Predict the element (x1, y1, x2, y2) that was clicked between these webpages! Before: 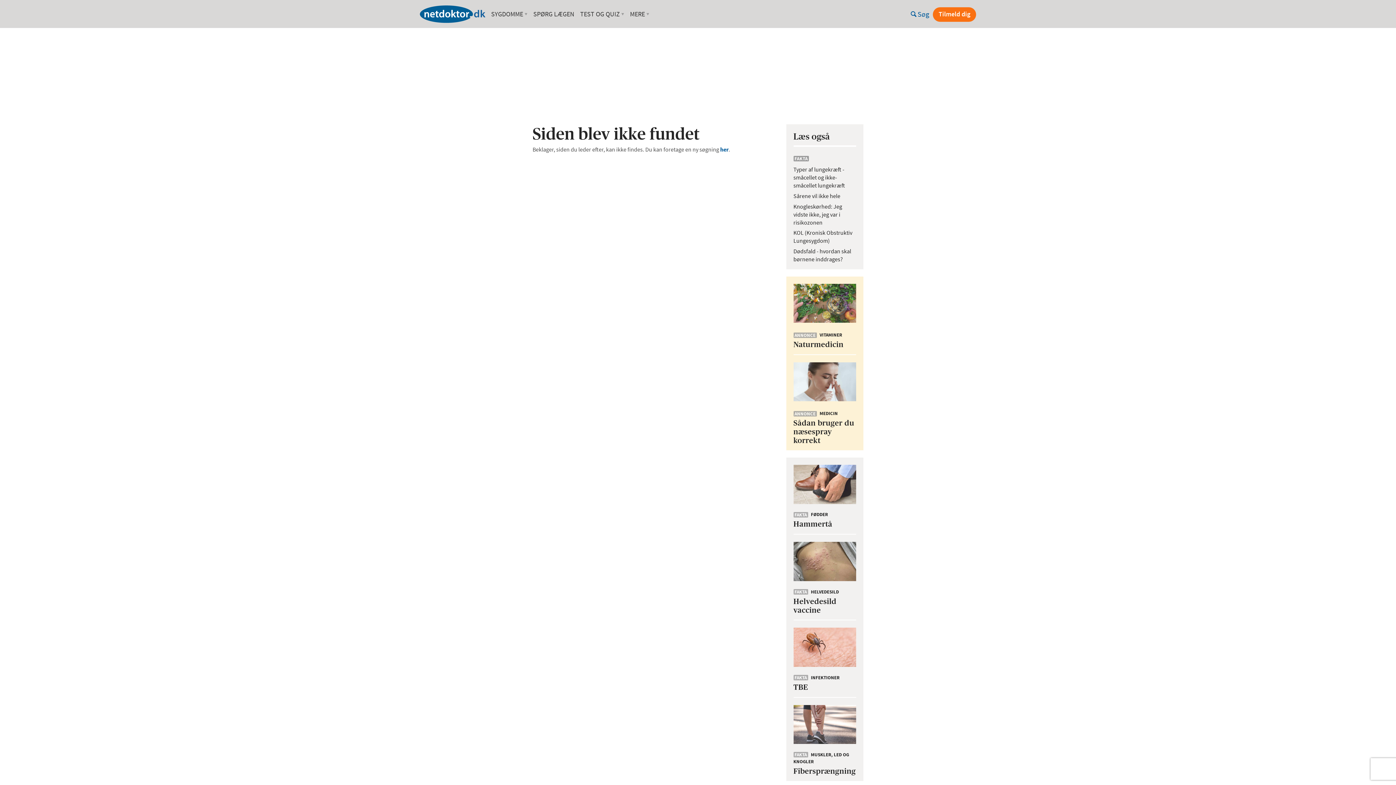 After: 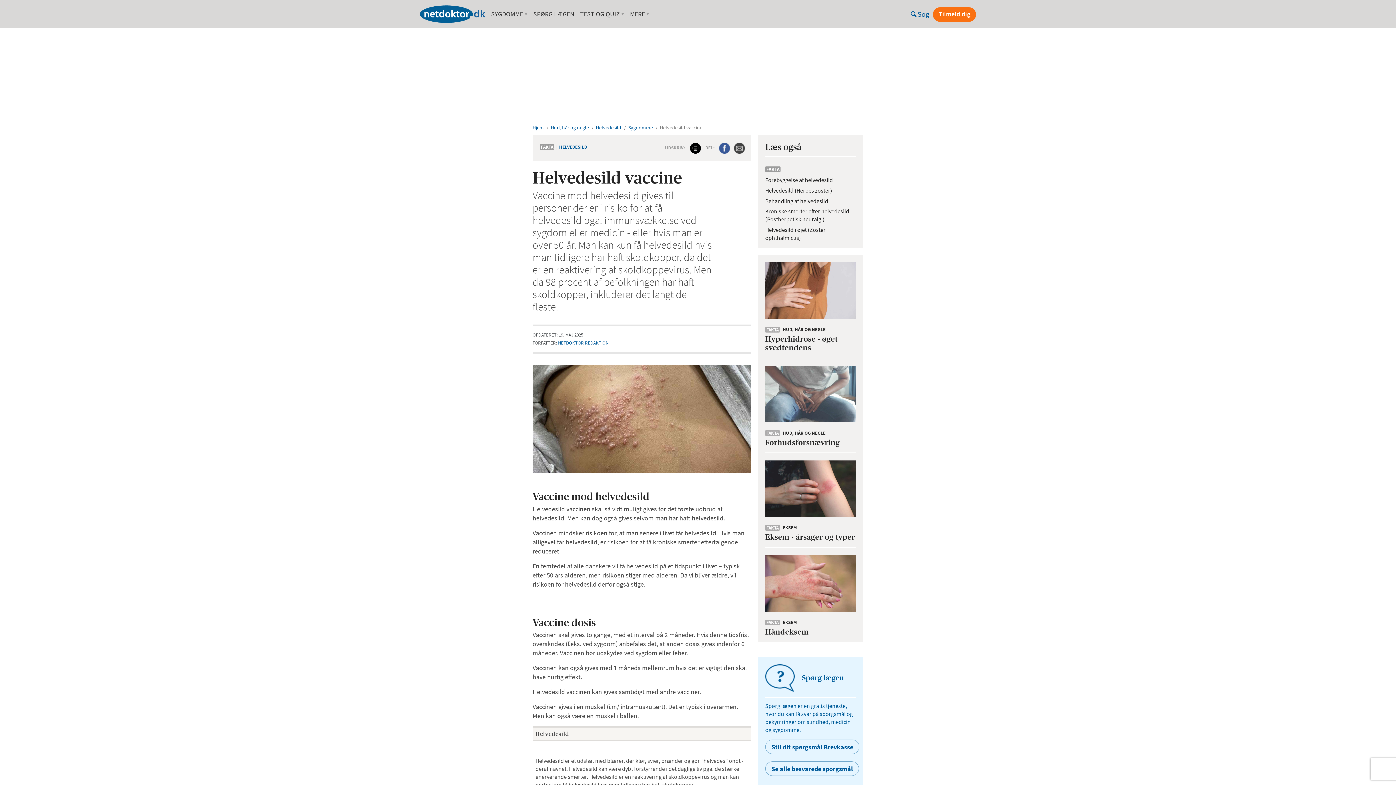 Action: bbox: (793, 534, 856, 616) label: FAKTA HELVEDESILD
Helvedesild vaccine